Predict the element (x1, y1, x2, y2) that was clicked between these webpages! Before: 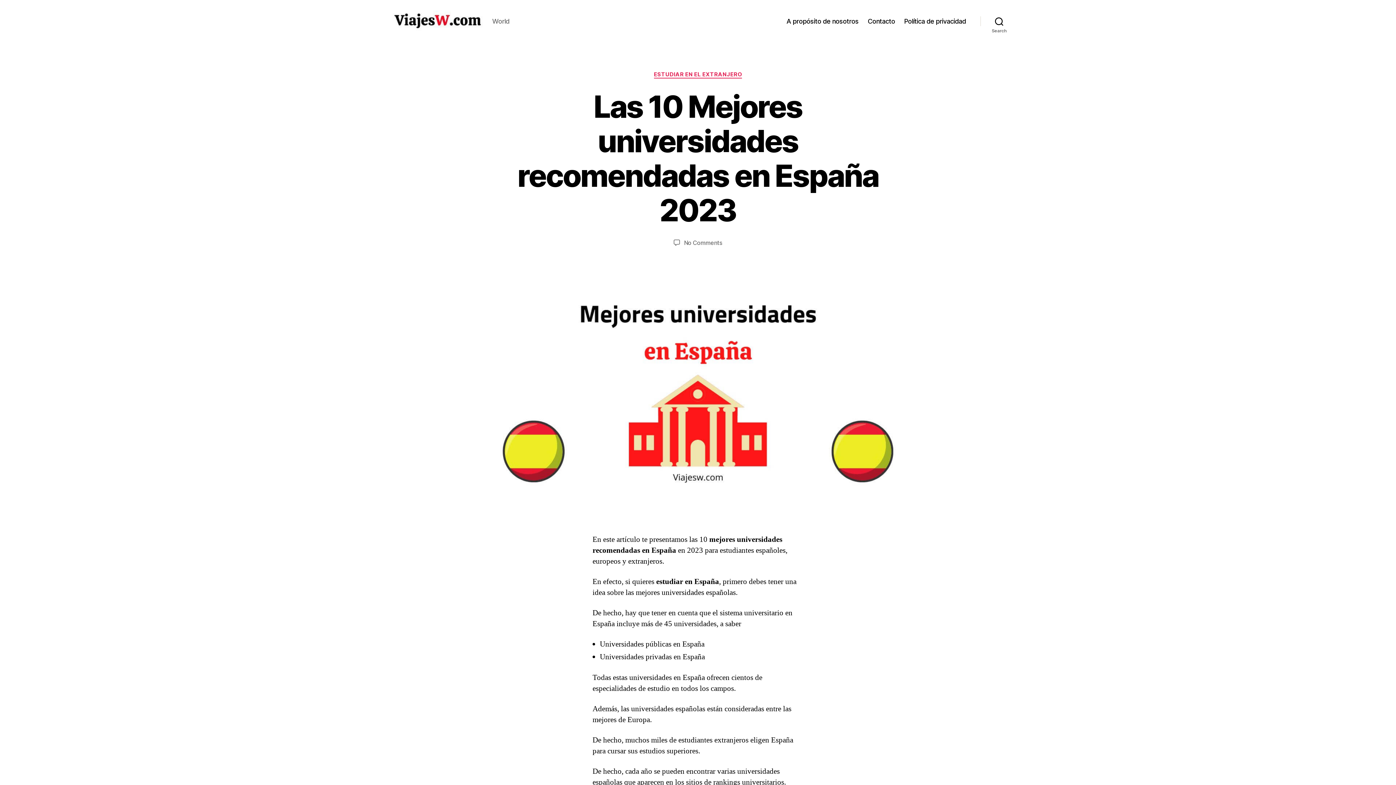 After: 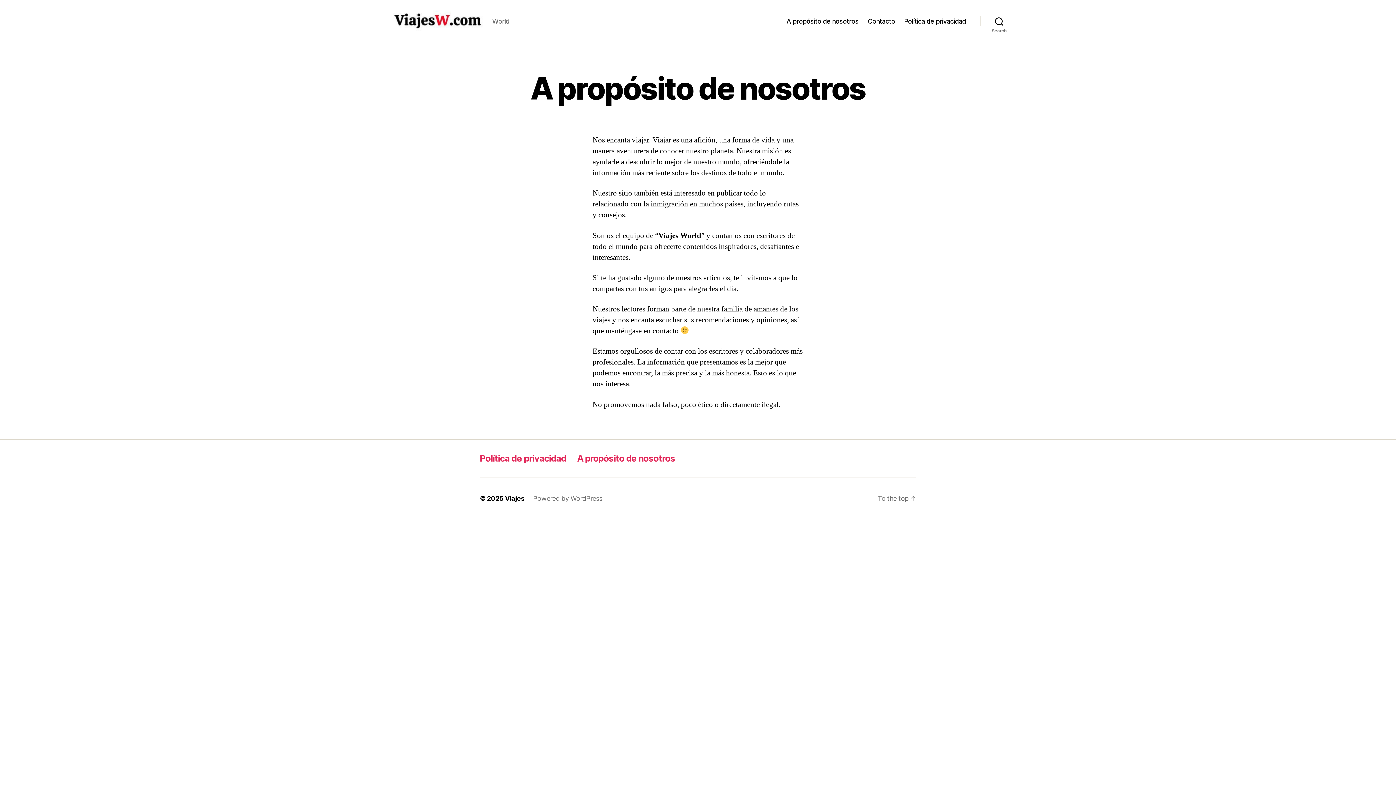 Action: bbox: (786, 17, 858, 24) label: A propósito de nosotros